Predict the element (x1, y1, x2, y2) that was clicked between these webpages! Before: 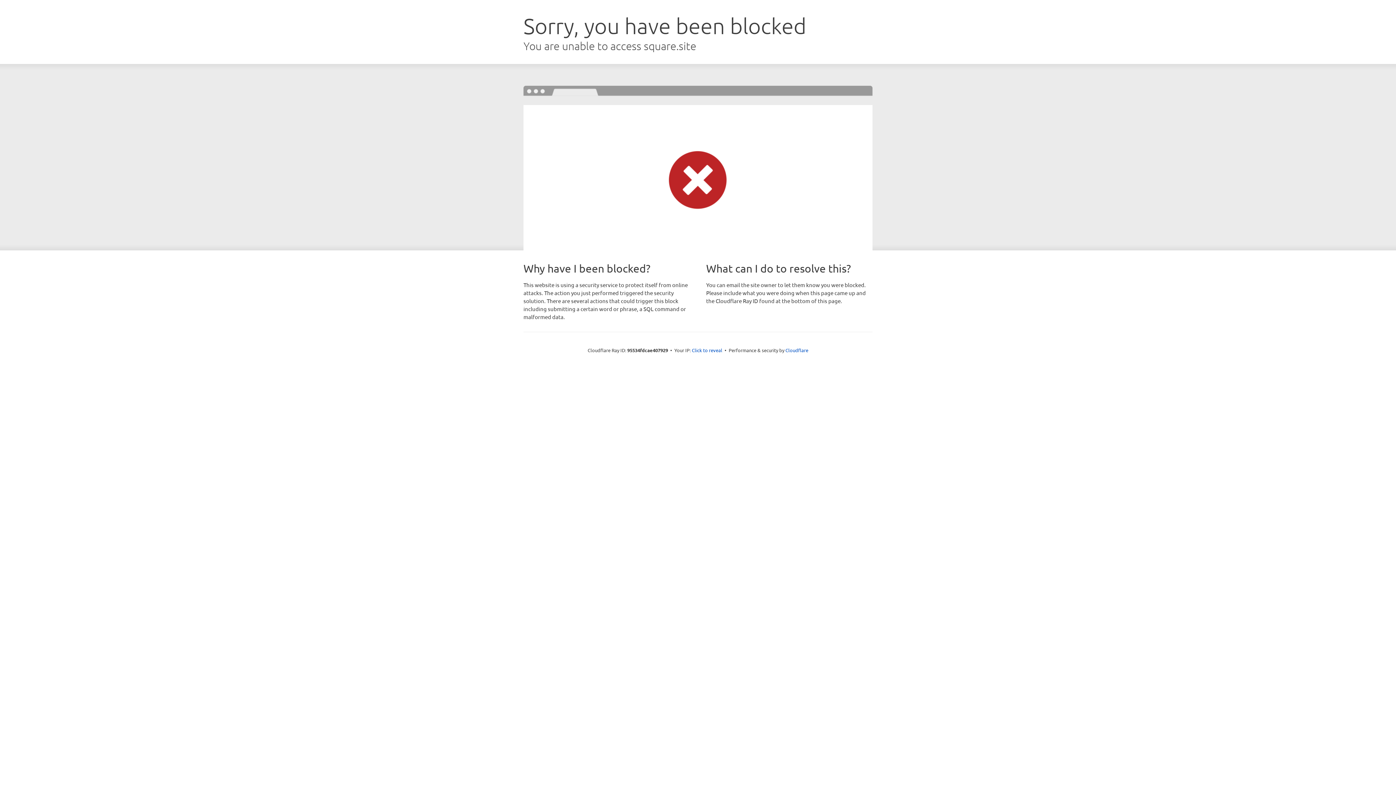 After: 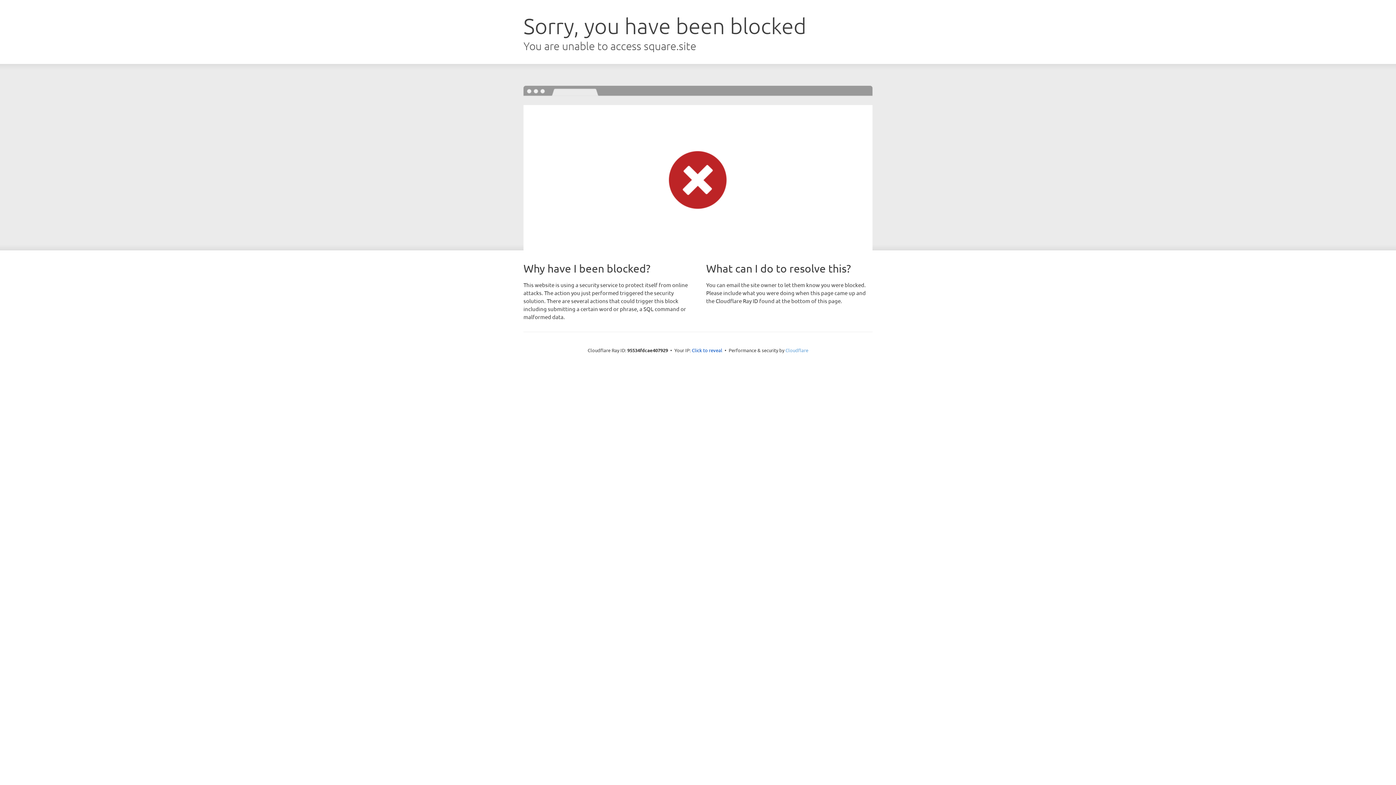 Action: label: Cloudflare bbox: (785, 347, 808, 353)